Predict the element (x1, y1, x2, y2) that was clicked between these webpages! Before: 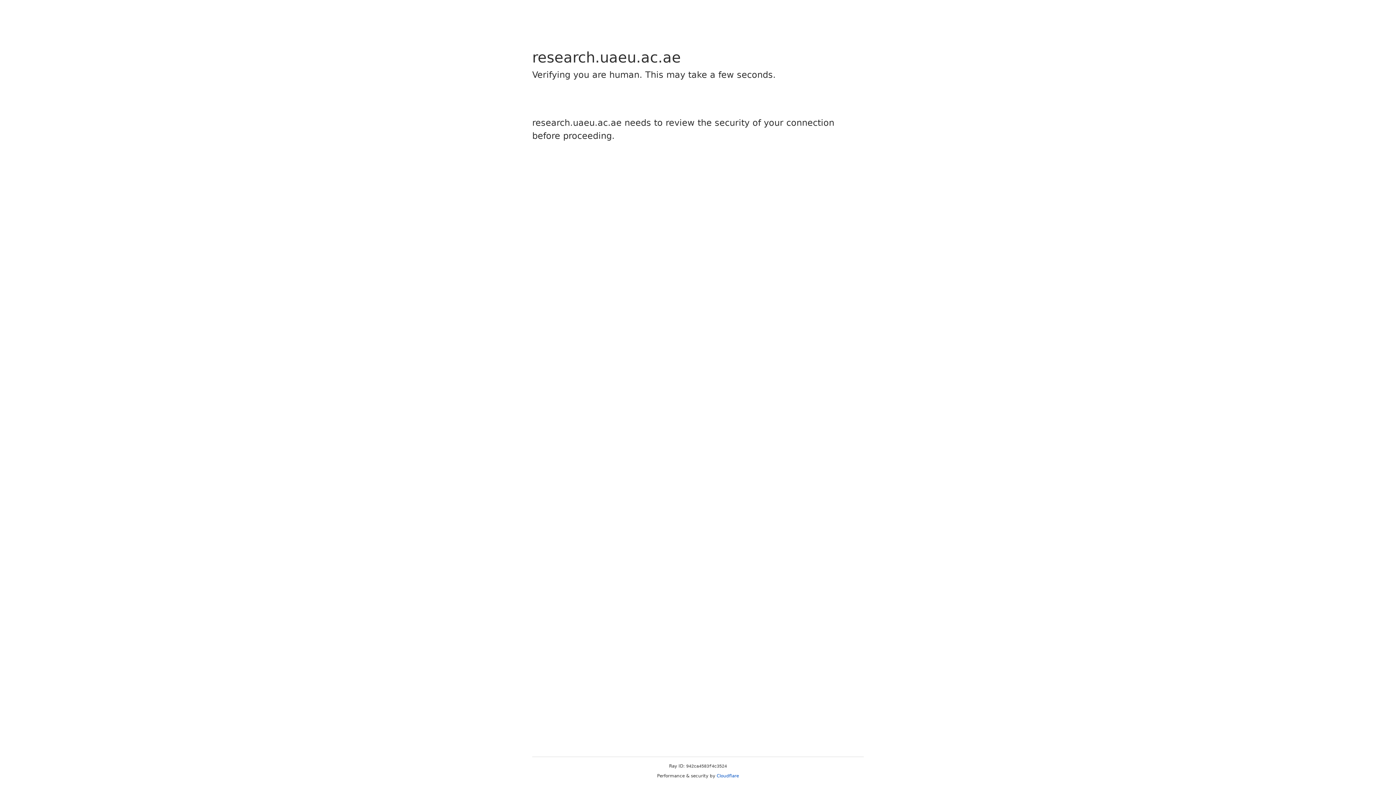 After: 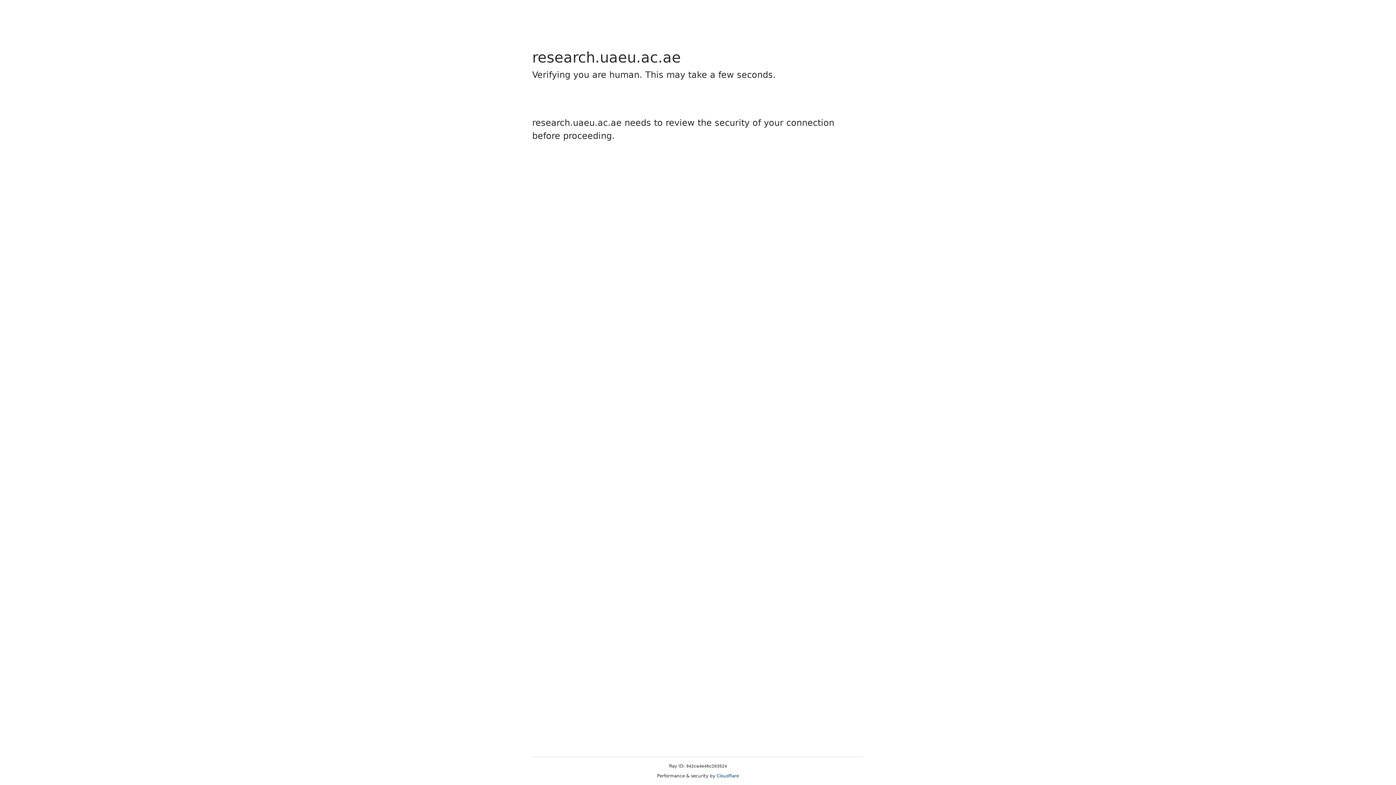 Action: bbox: (716, 773, 739, 778) label: Cloudflare